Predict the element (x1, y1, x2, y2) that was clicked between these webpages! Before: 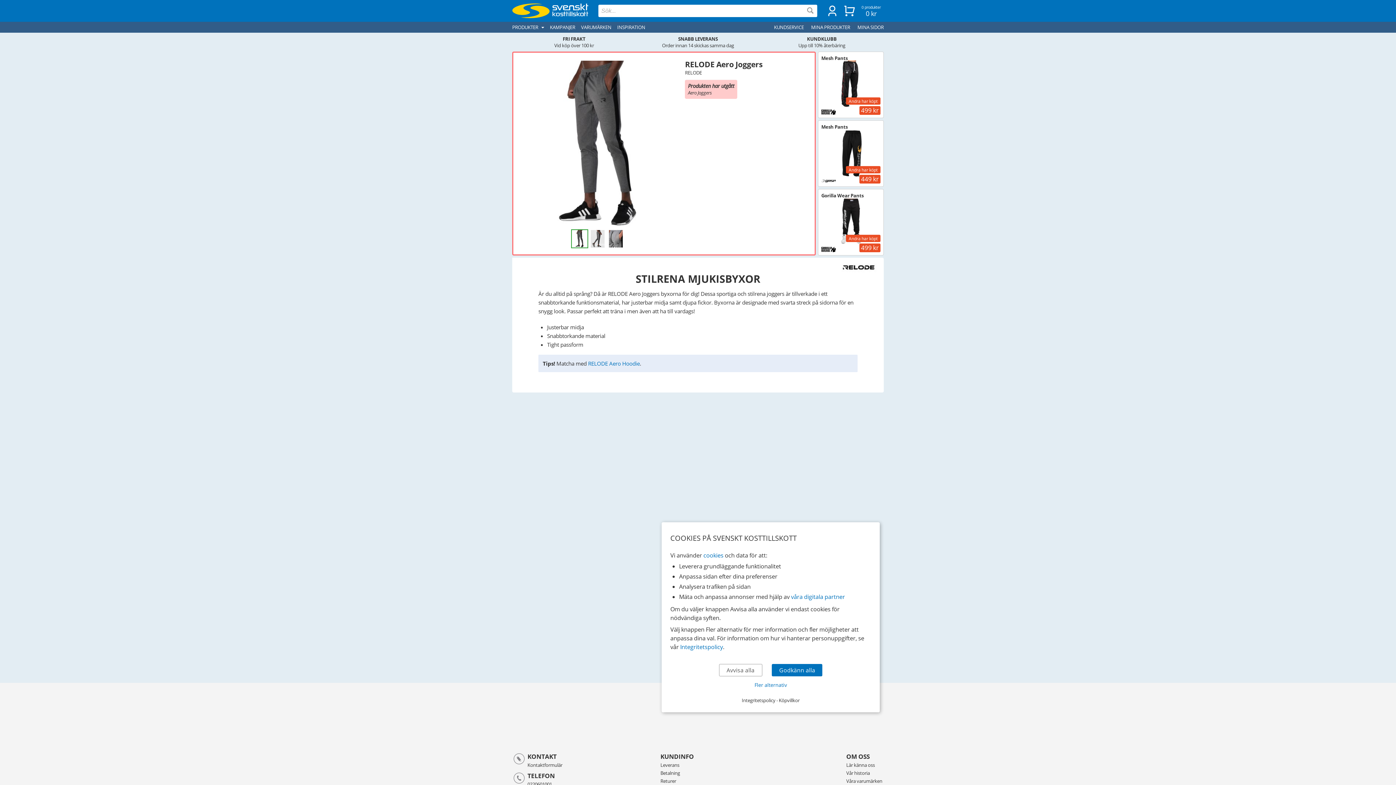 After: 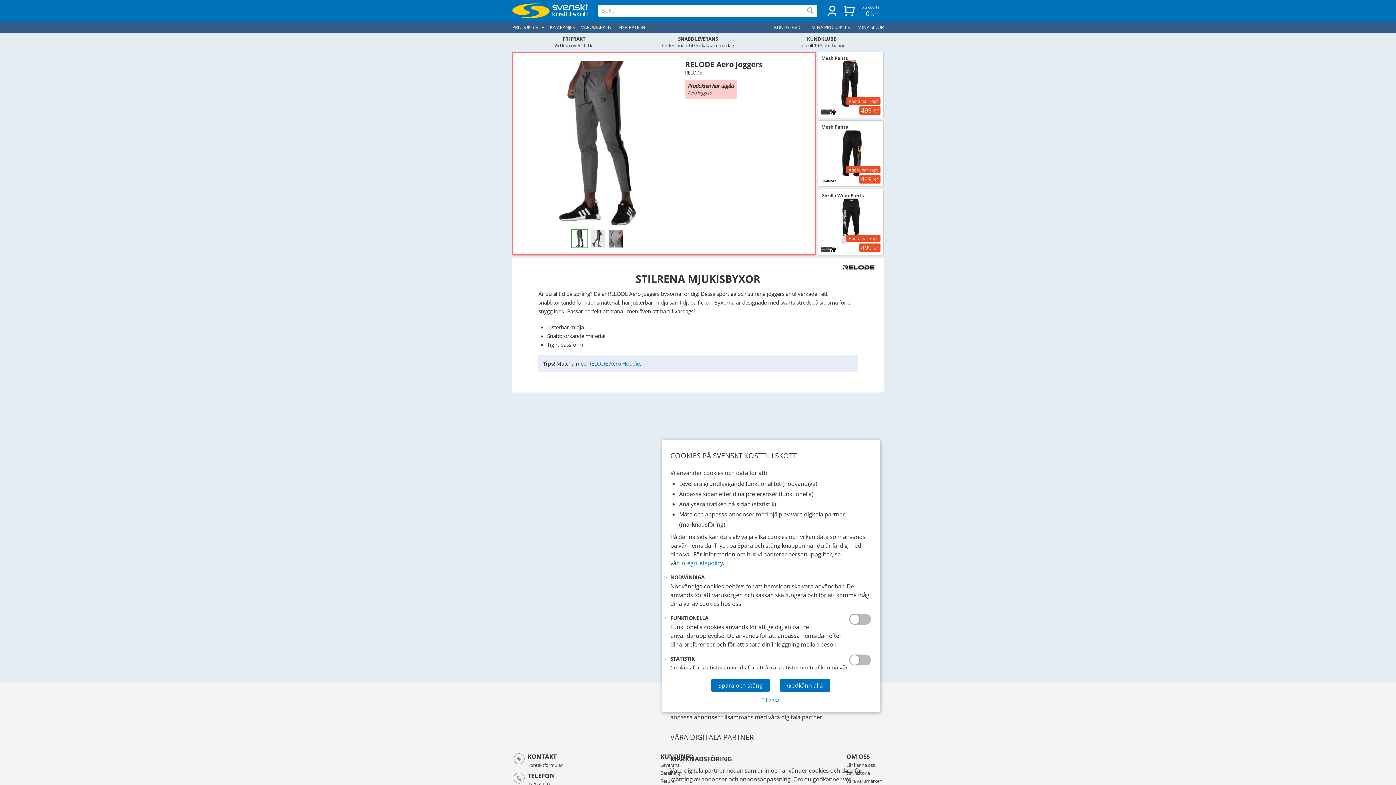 Action: label: Fler alternativ bbox: (754, 682, 787, 688)